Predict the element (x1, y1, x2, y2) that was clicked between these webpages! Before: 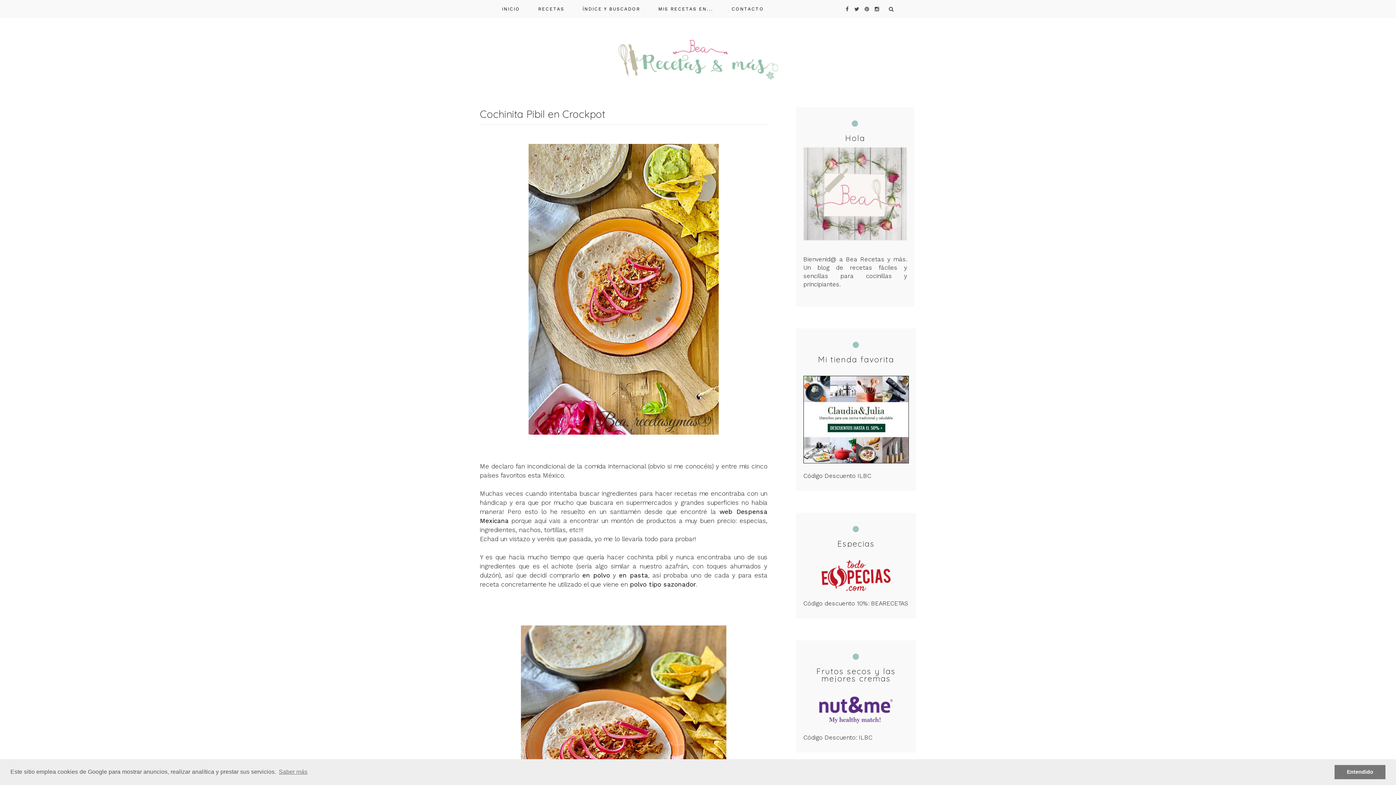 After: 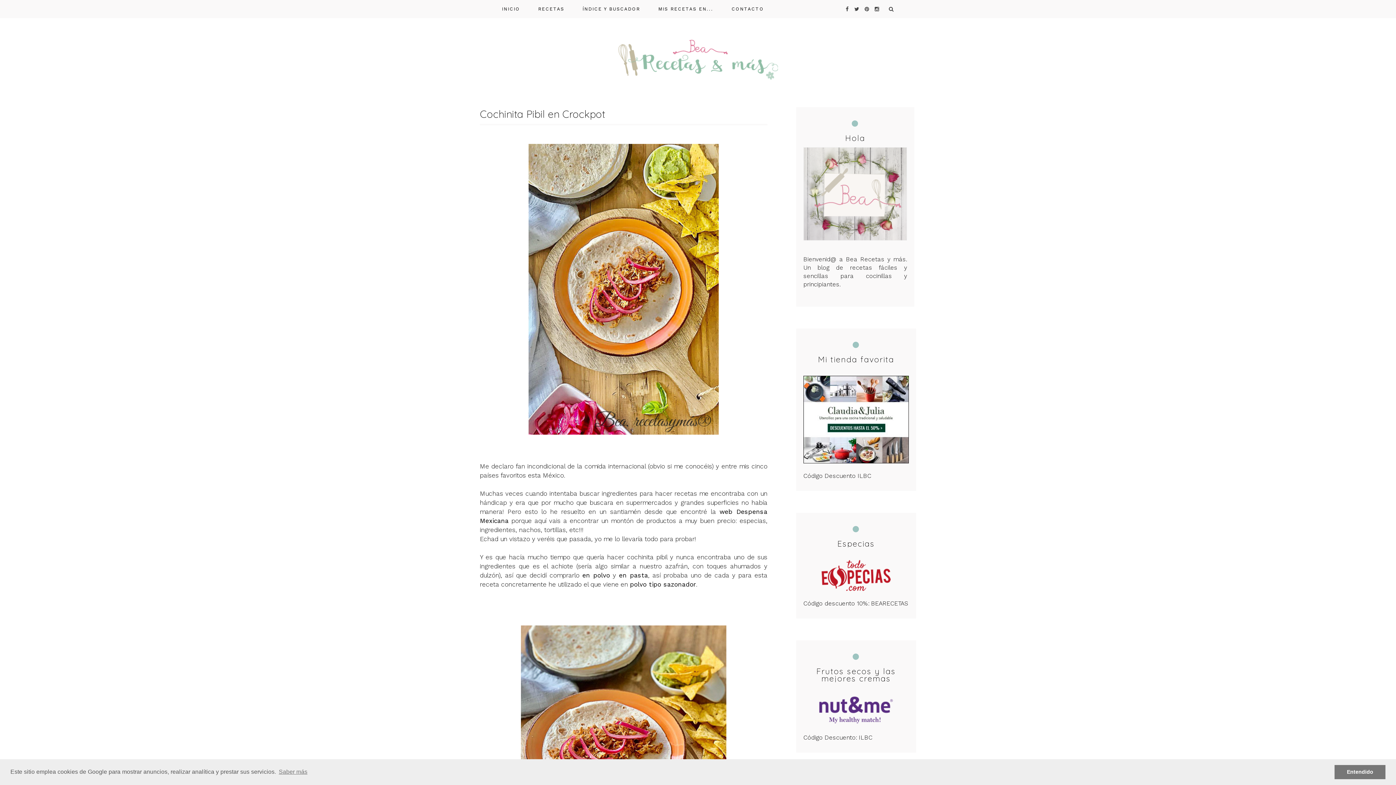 Action: bbox: (630, 581, 696, 588) label: polvo tipo sazonador